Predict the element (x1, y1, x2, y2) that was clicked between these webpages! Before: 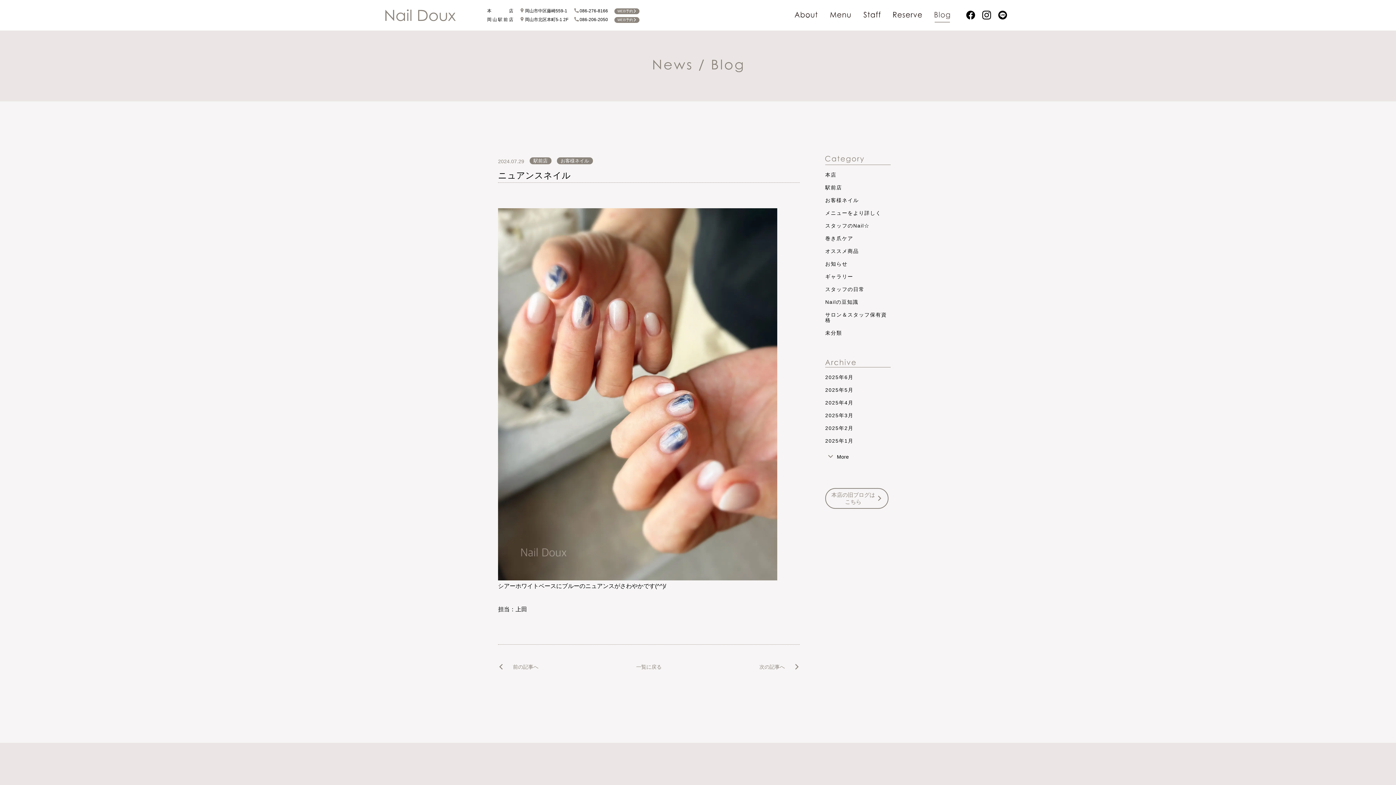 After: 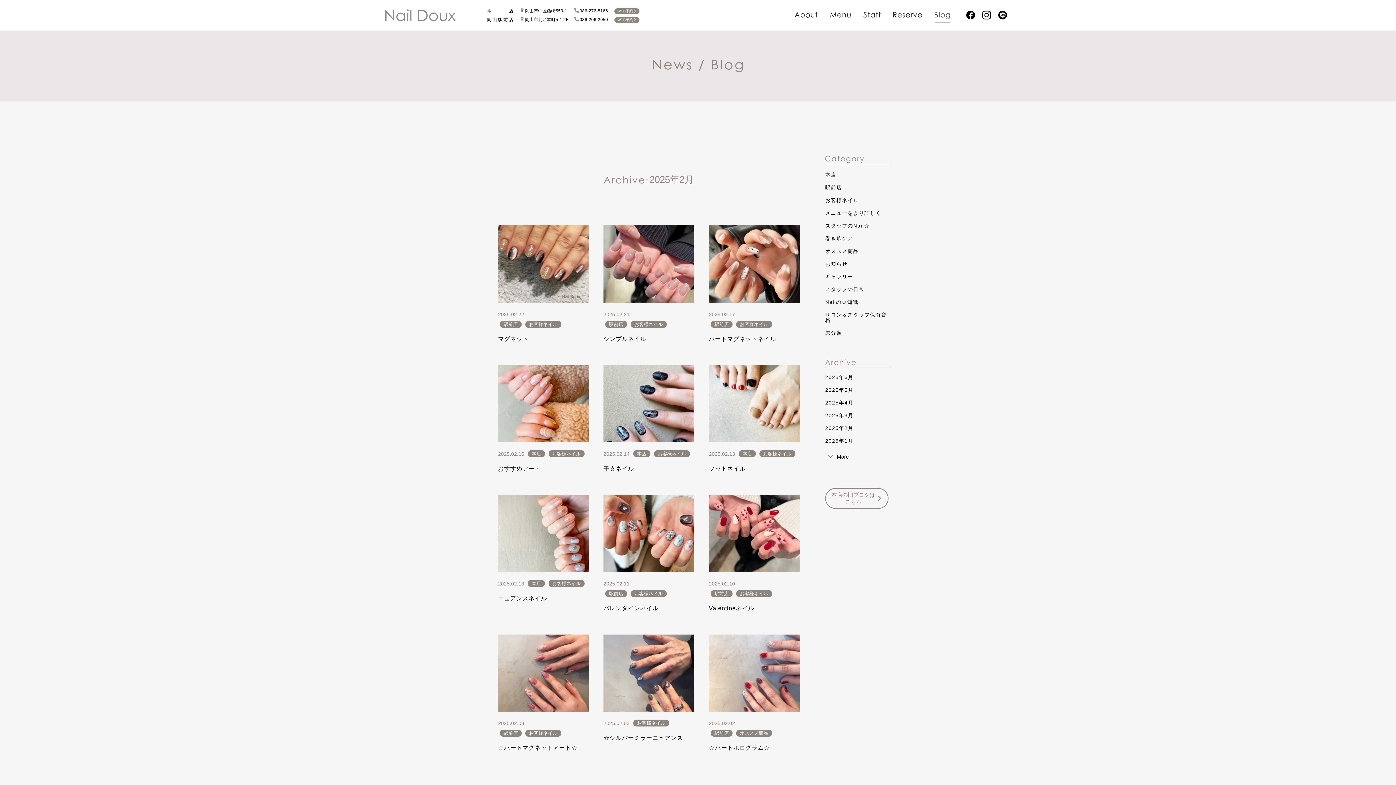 Action: bbox: (821, 423, 857, 432) label: 2025年2月